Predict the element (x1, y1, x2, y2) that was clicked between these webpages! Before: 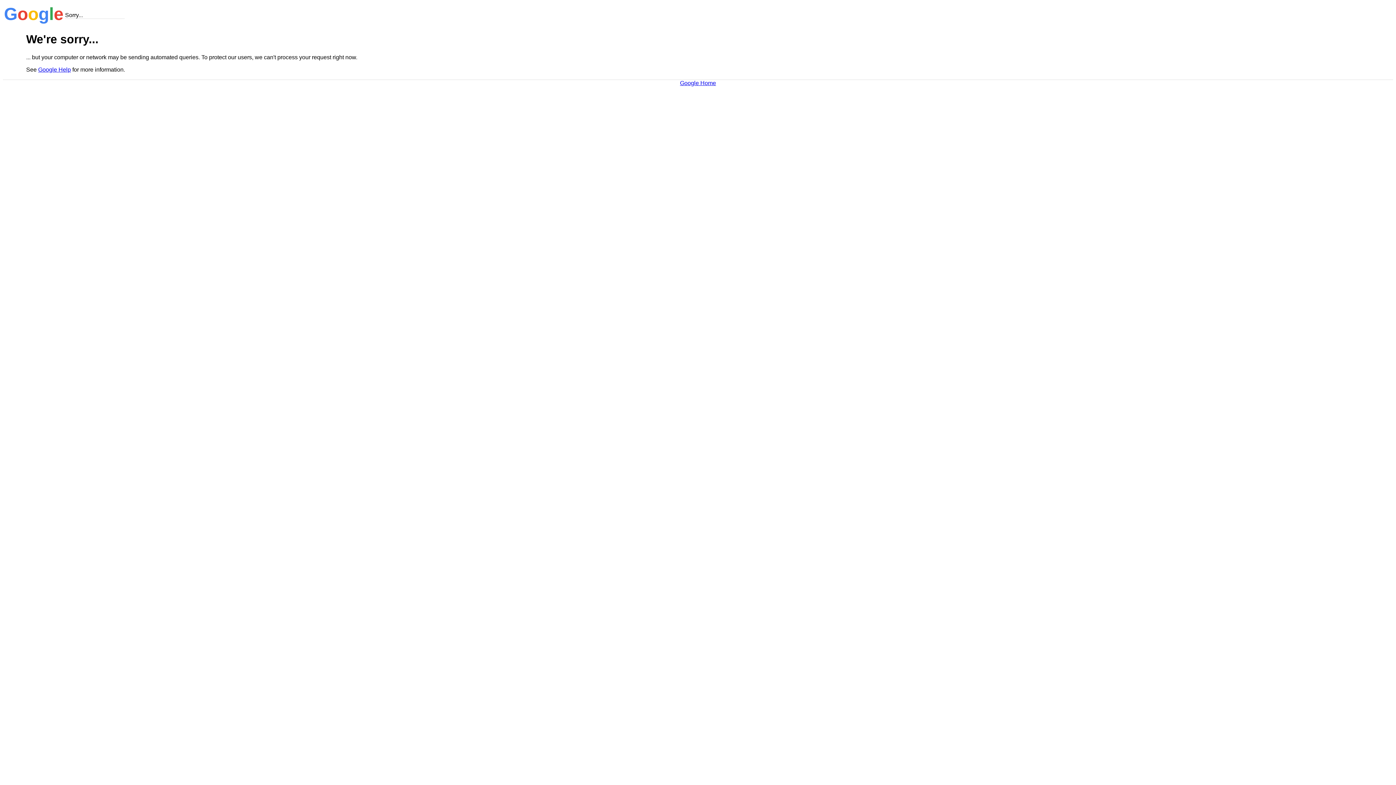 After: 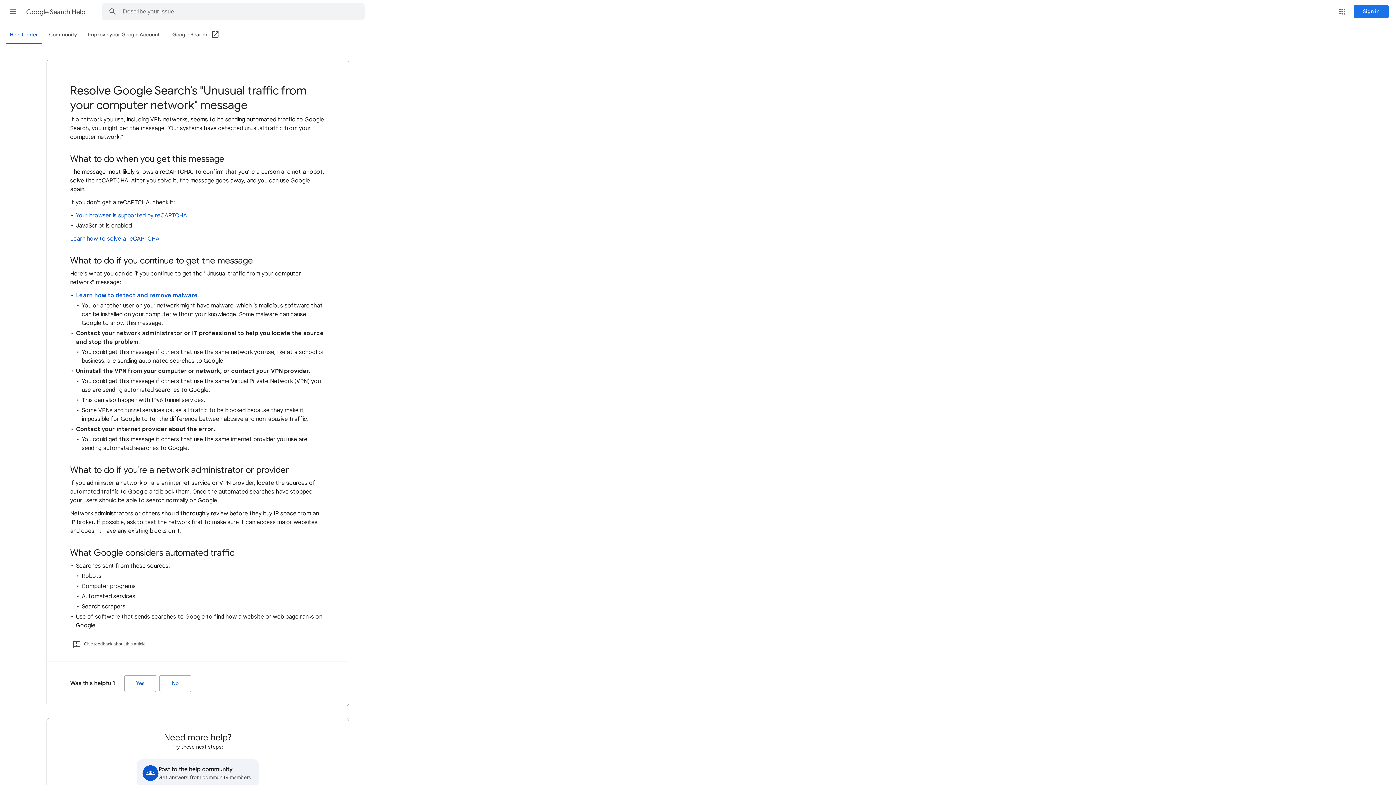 Action: label: Google Help bbox: (38, 66, 70, 72)